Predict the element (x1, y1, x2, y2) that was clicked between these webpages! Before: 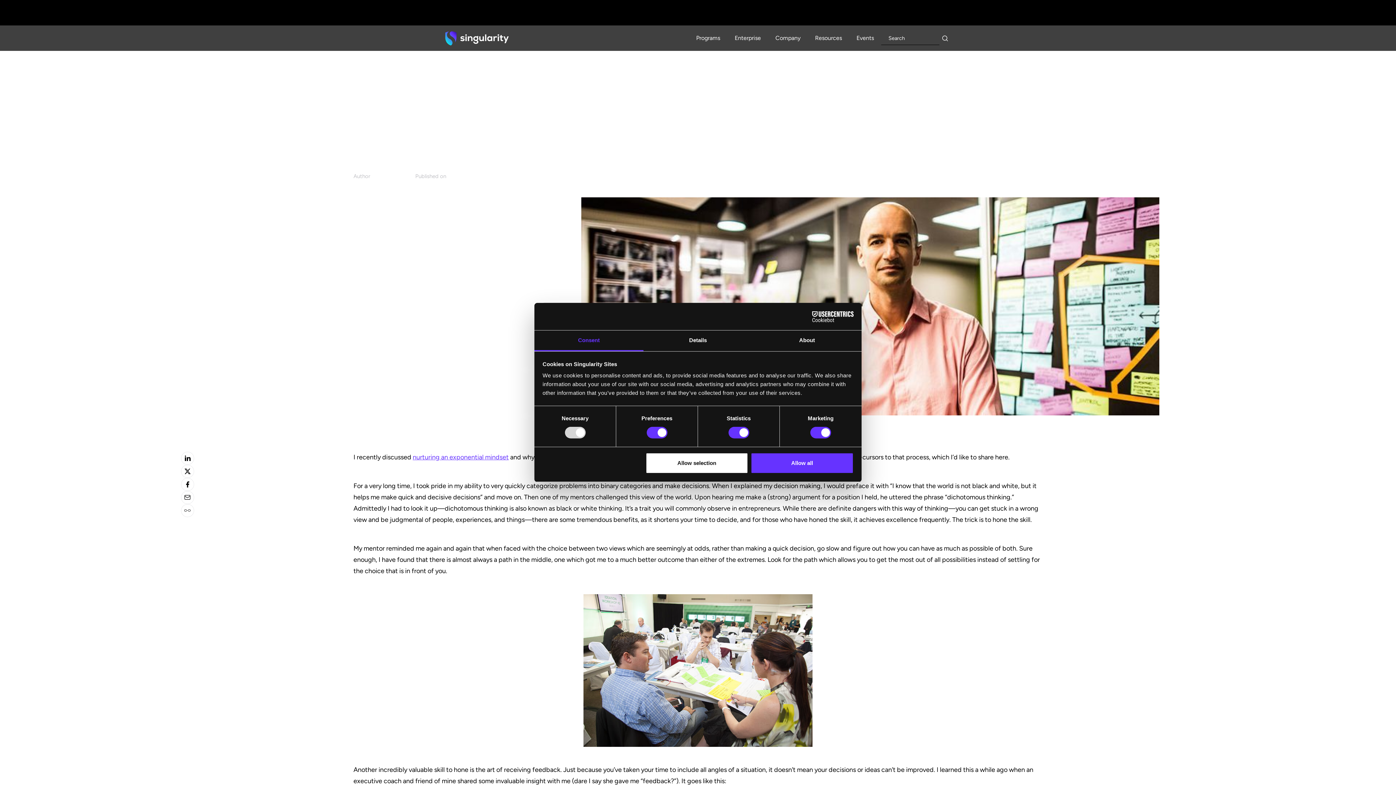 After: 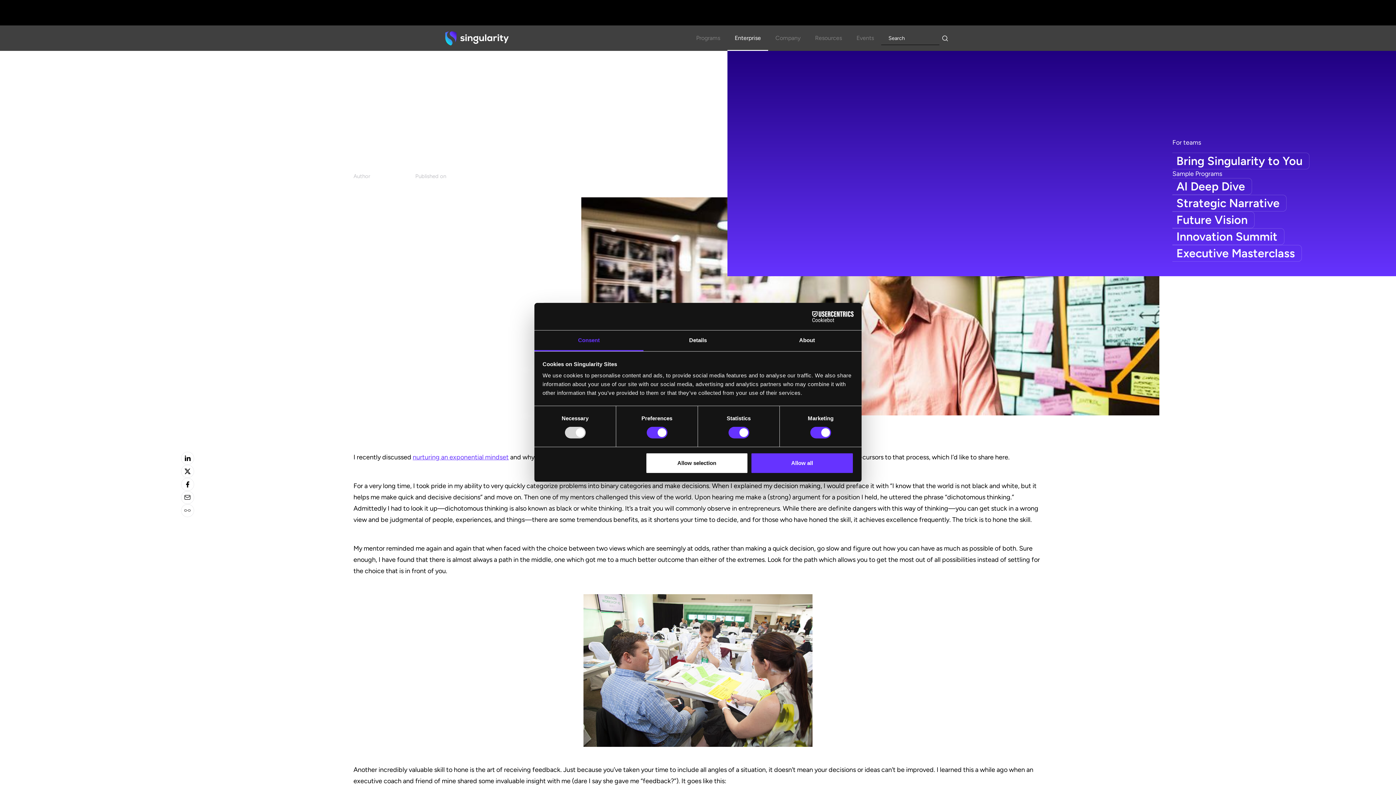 Action: label: Enterprise bbox: (727, 25, 768, 50)